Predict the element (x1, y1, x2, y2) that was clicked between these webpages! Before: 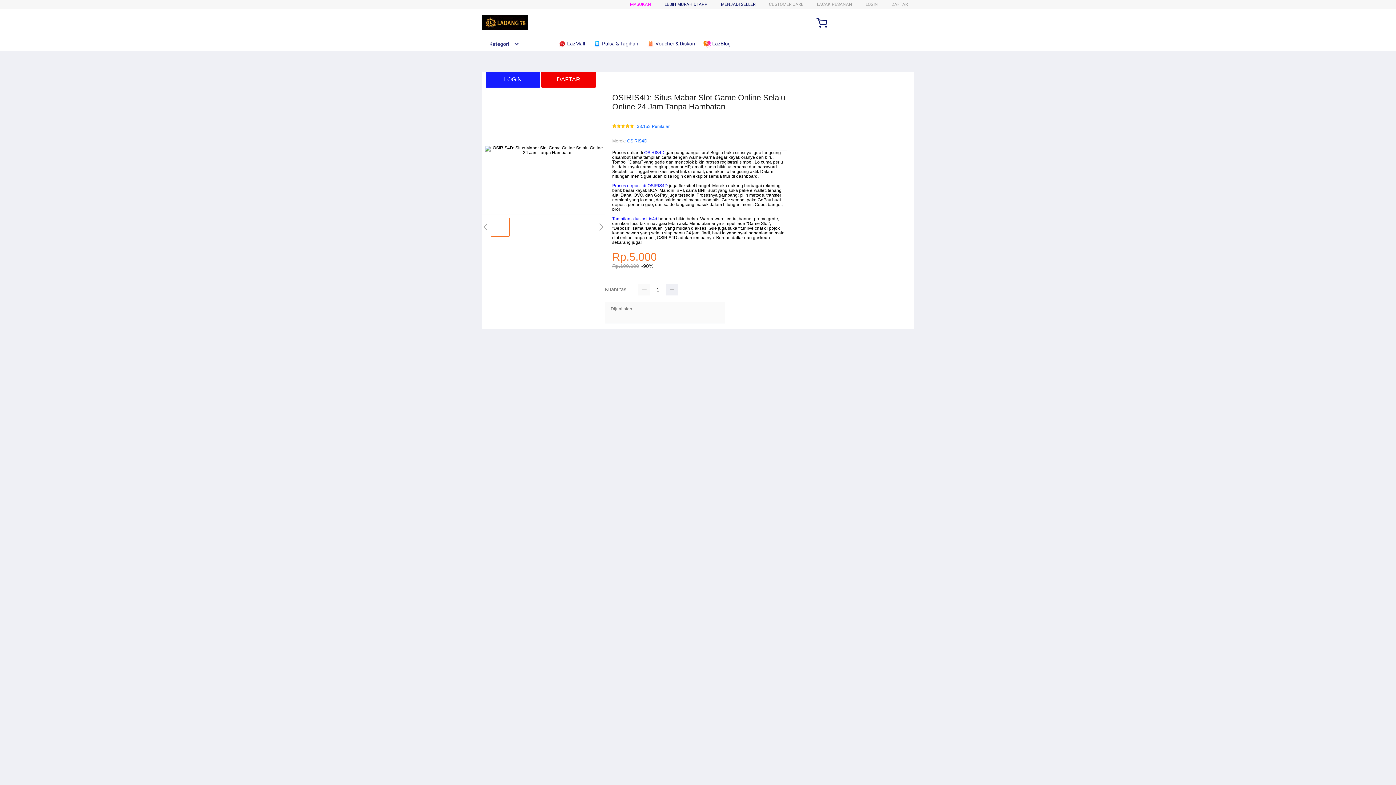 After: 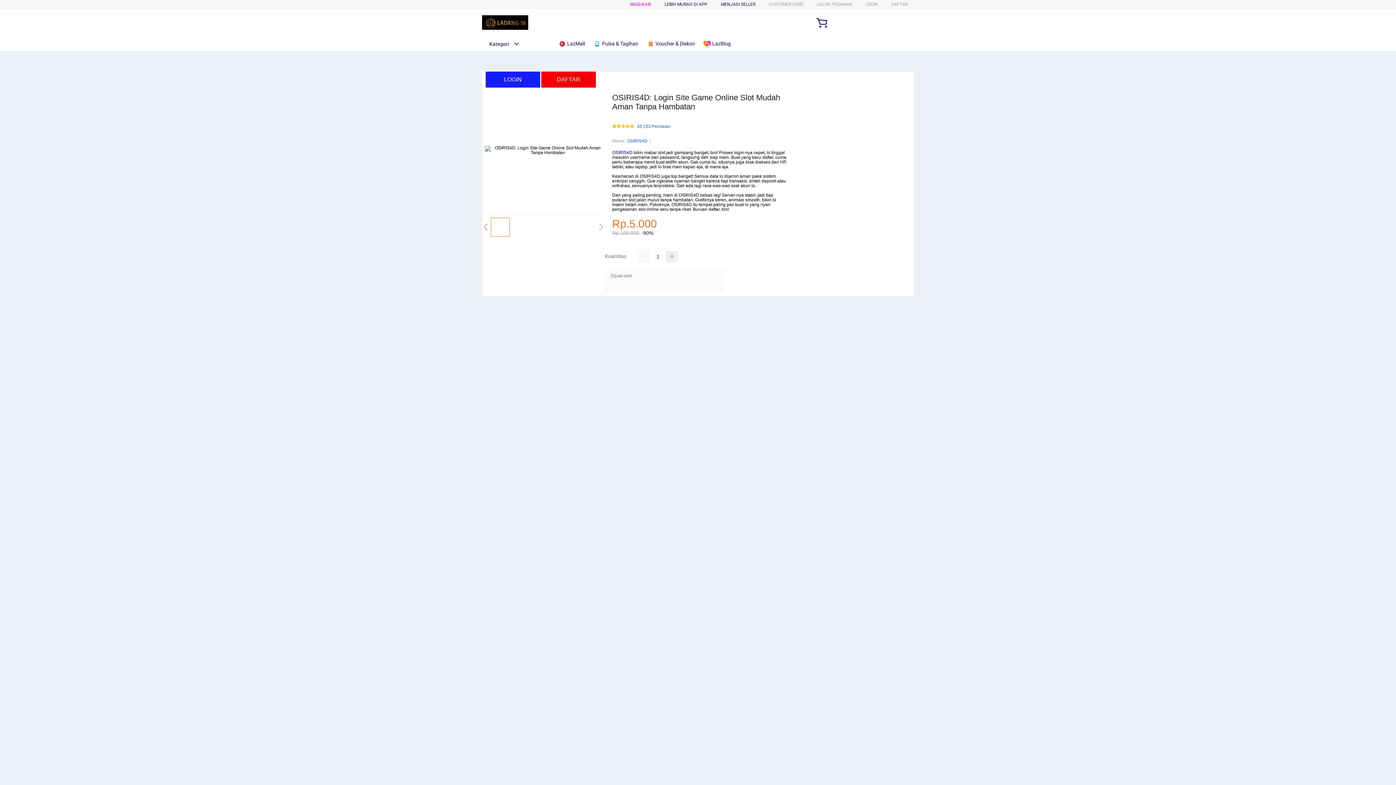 Action: label: Proses deposit di OSIRIS4D bbox: (612, 183, 668, 188)